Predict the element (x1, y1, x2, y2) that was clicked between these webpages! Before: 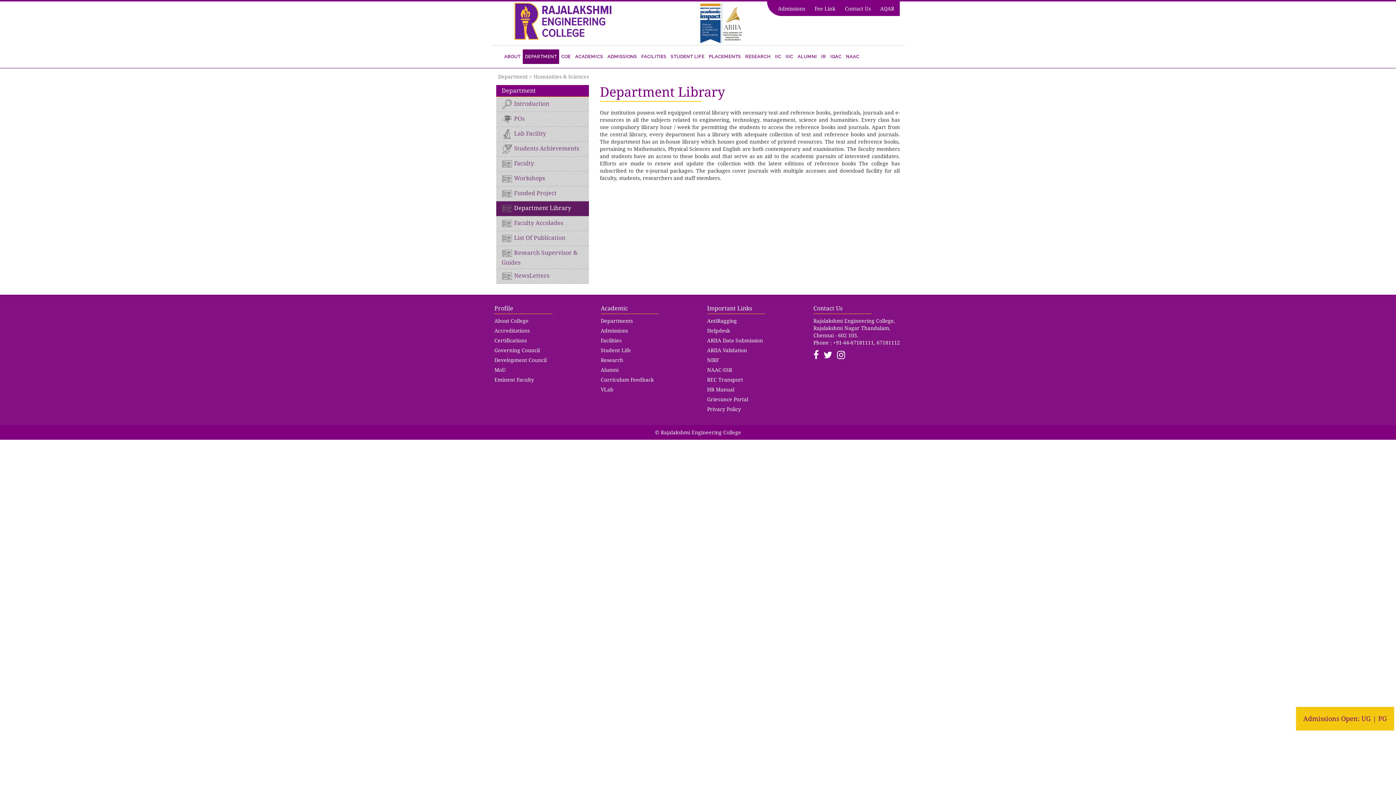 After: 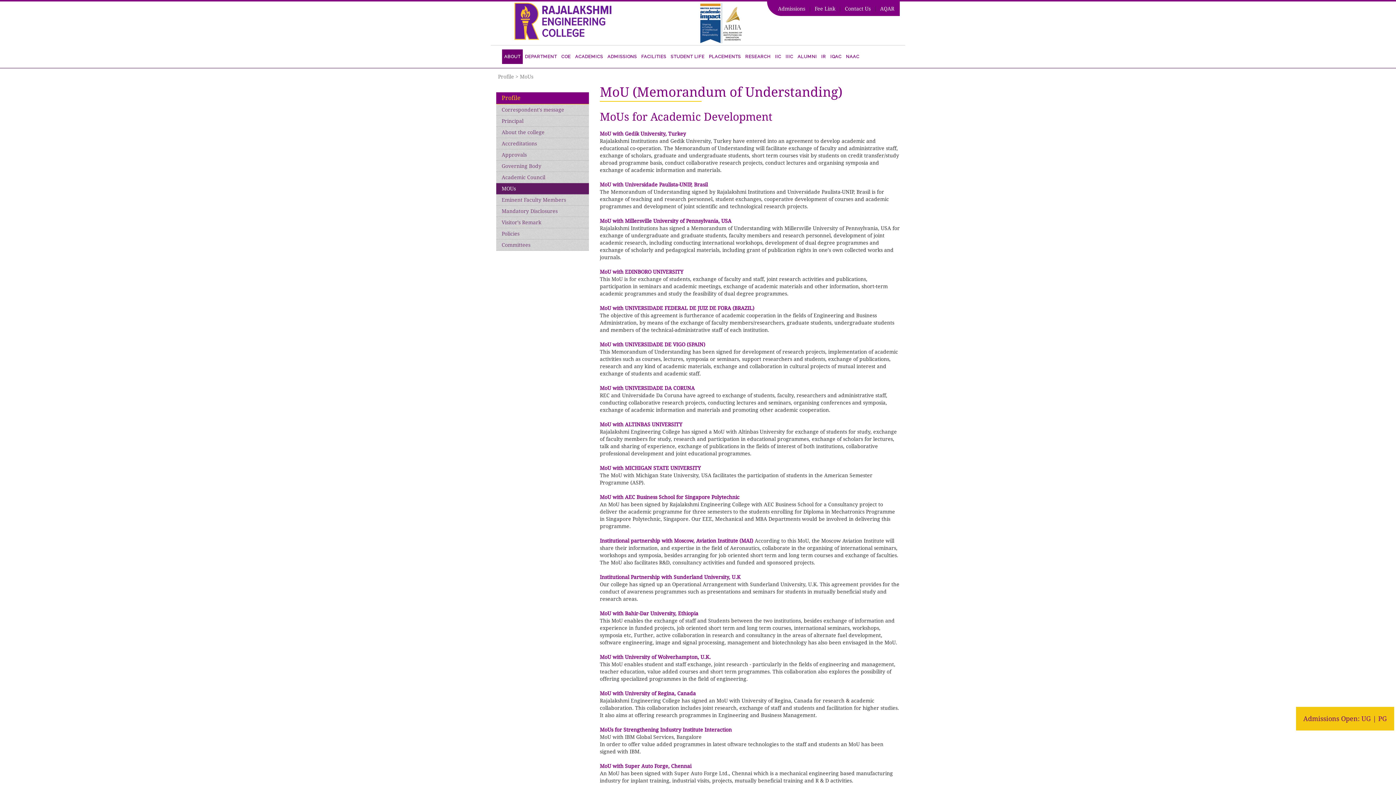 Action: label: MoU bbox: (494, 365, 505, 374)